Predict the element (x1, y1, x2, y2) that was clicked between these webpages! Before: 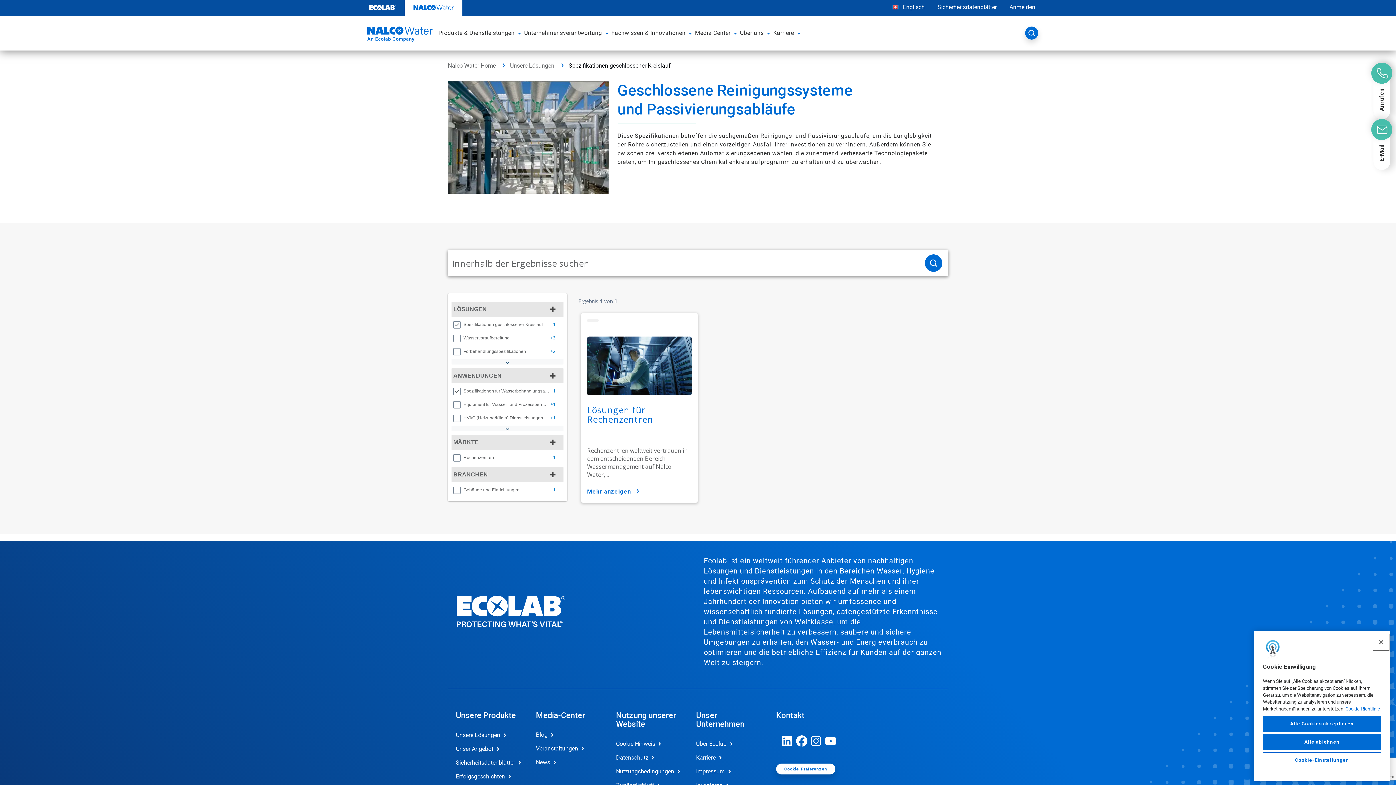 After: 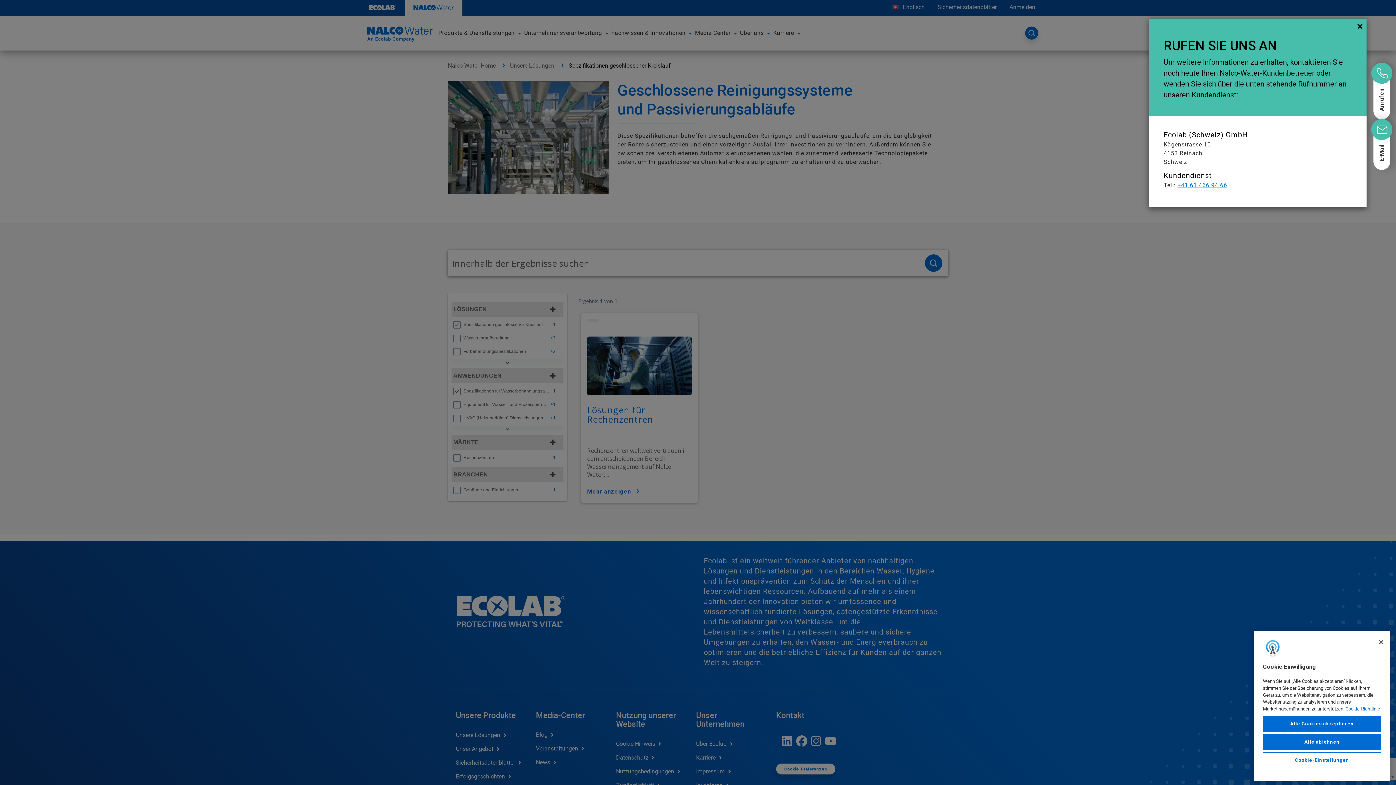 Action: bbox: (1371, 63, 1392, 119) label: Anrufen